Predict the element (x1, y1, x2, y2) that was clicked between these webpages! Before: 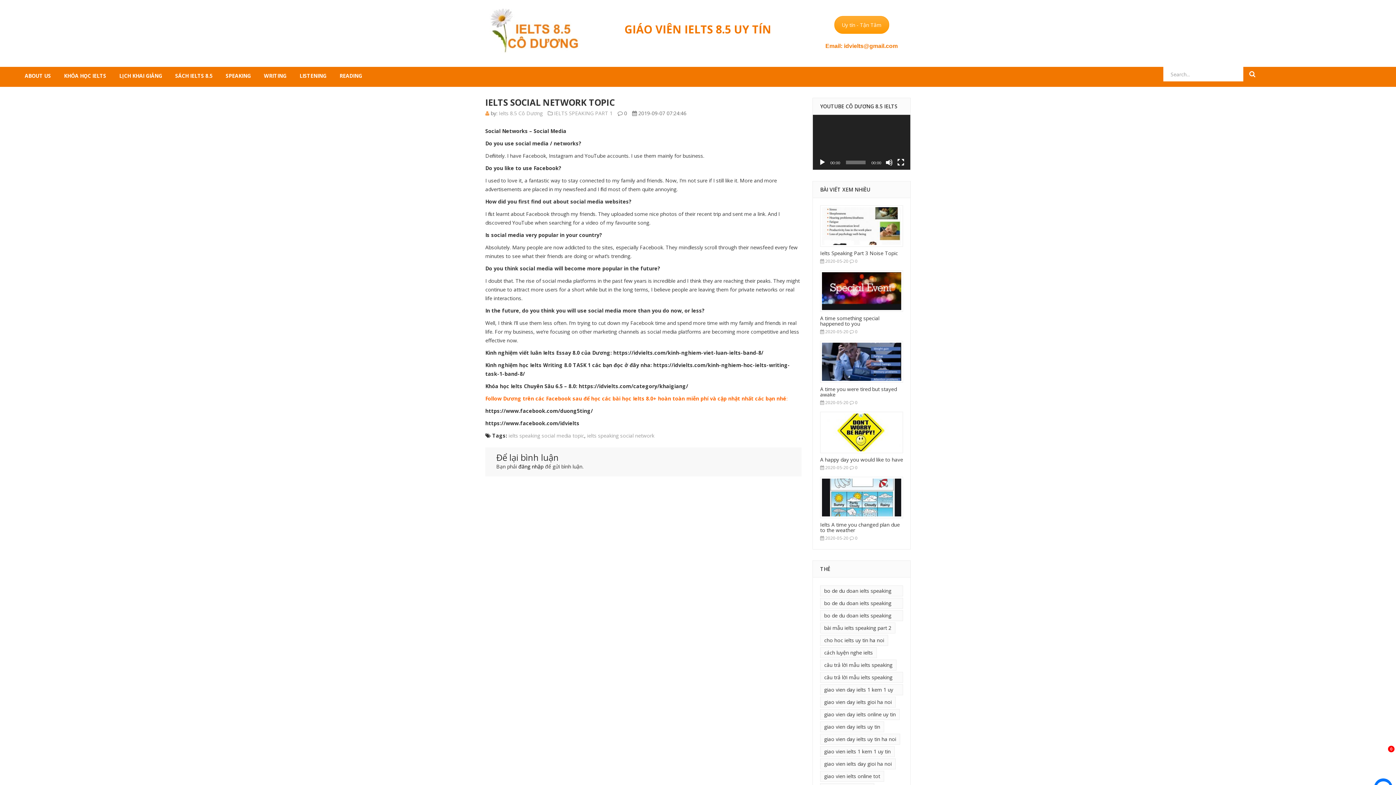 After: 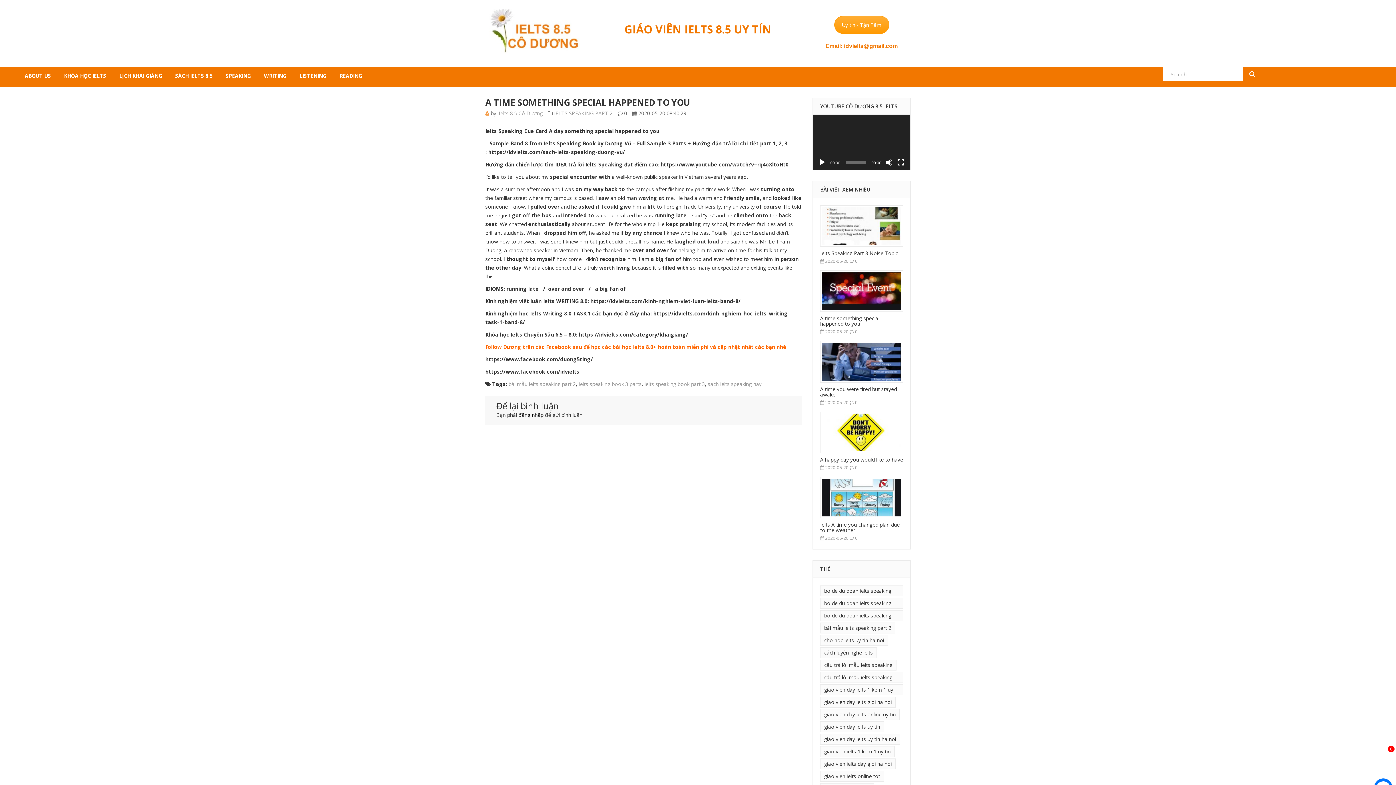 Action: bbox: (820, 287, 903, 294)